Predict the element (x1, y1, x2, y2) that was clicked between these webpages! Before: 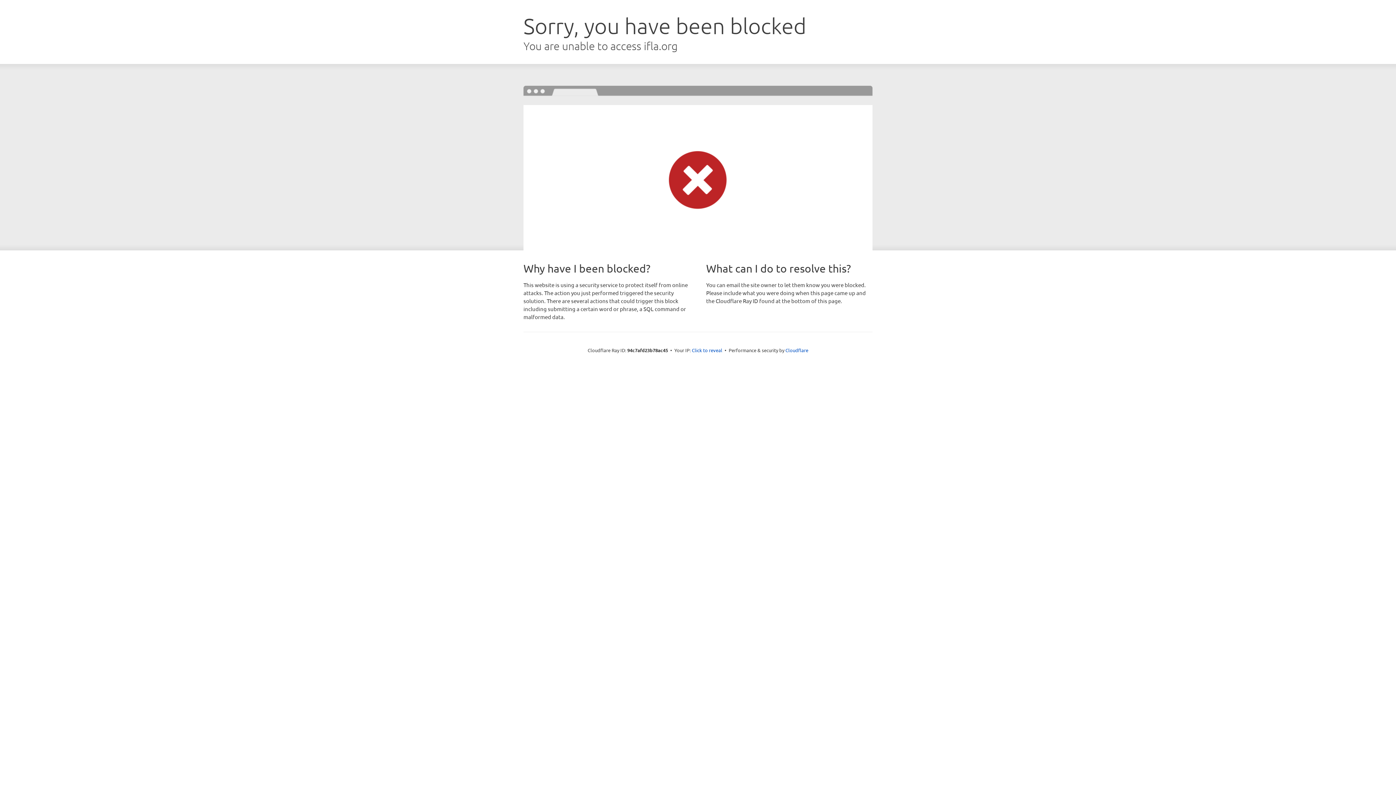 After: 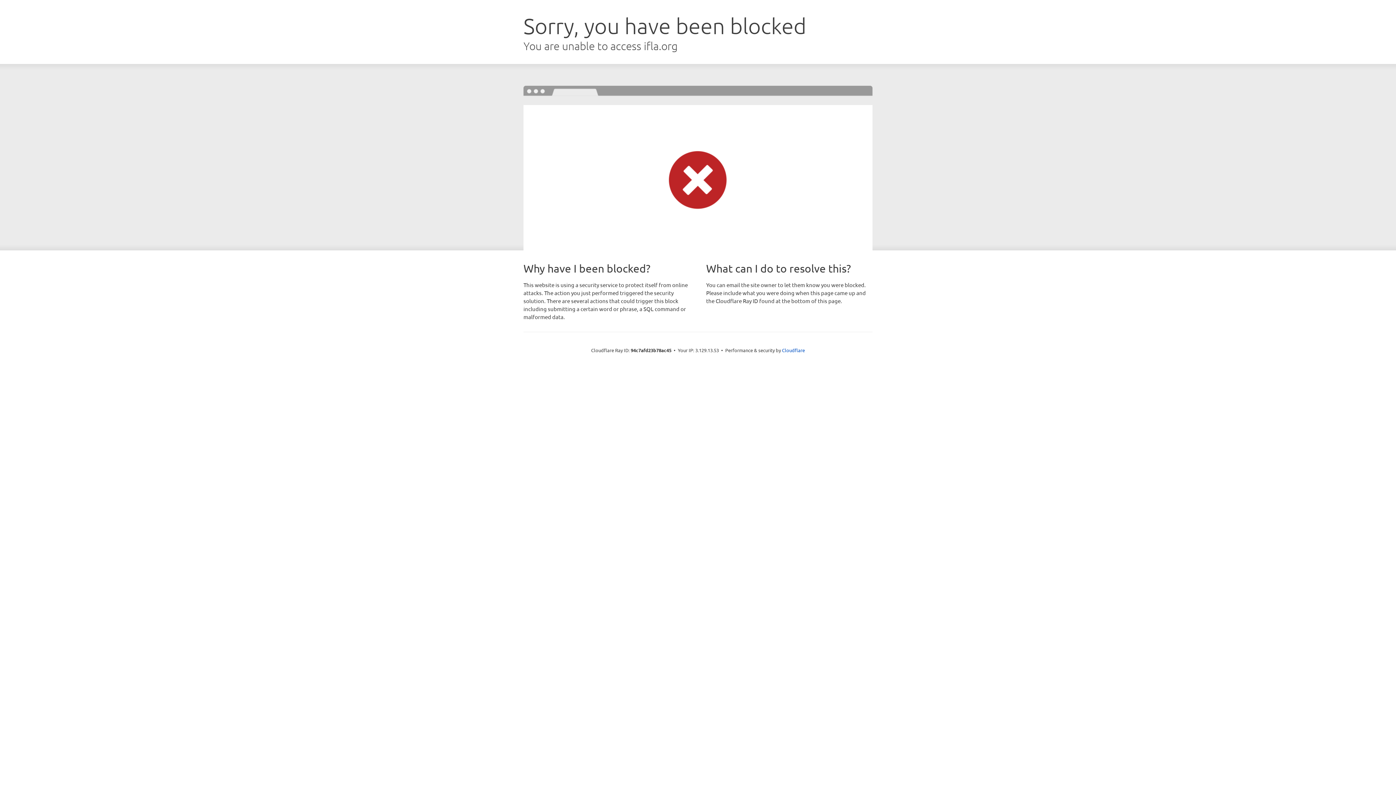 Action: bbox: (692, 346, 722, 353) label: Click to reveal